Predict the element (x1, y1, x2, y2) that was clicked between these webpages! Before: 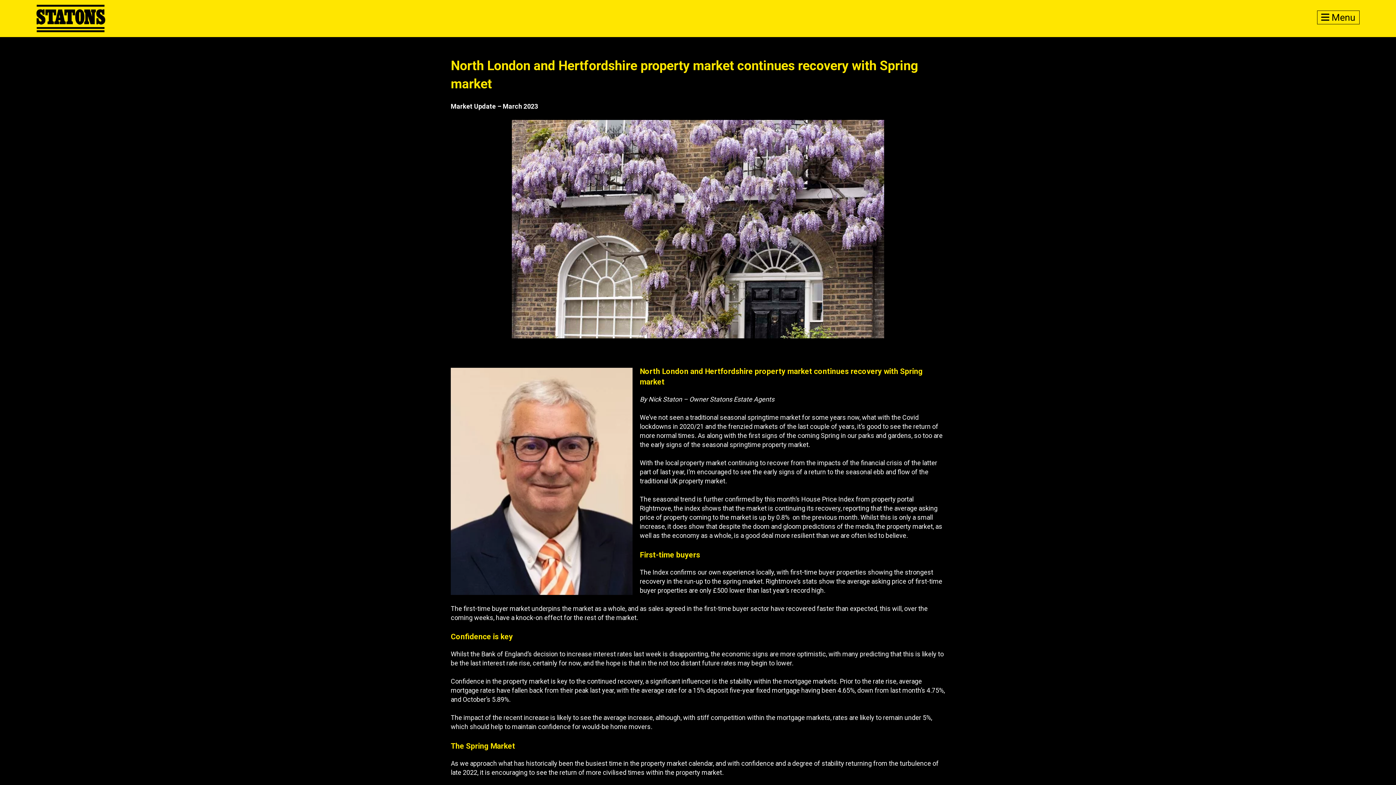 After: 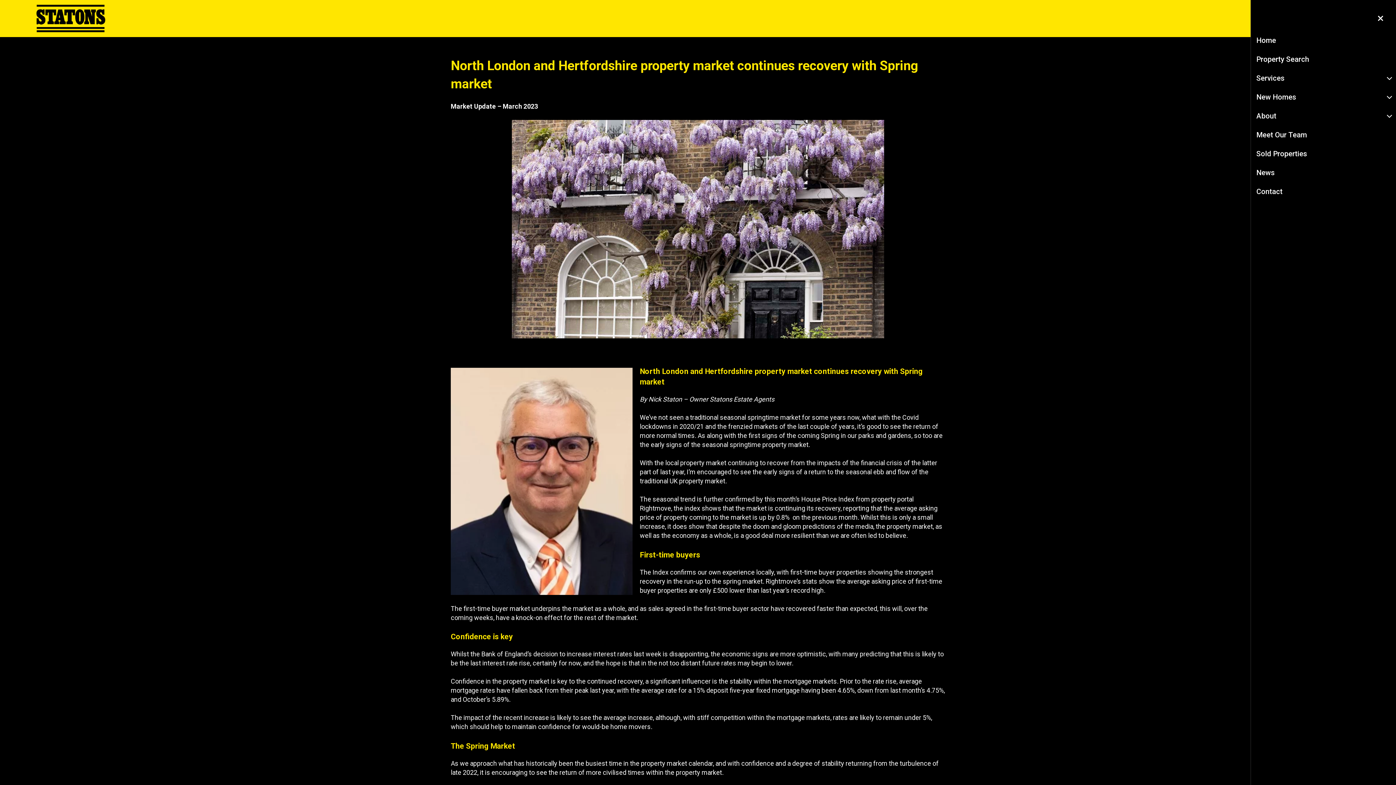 Action: bbox: (1317, 10, 1360, 24) label:  Menu